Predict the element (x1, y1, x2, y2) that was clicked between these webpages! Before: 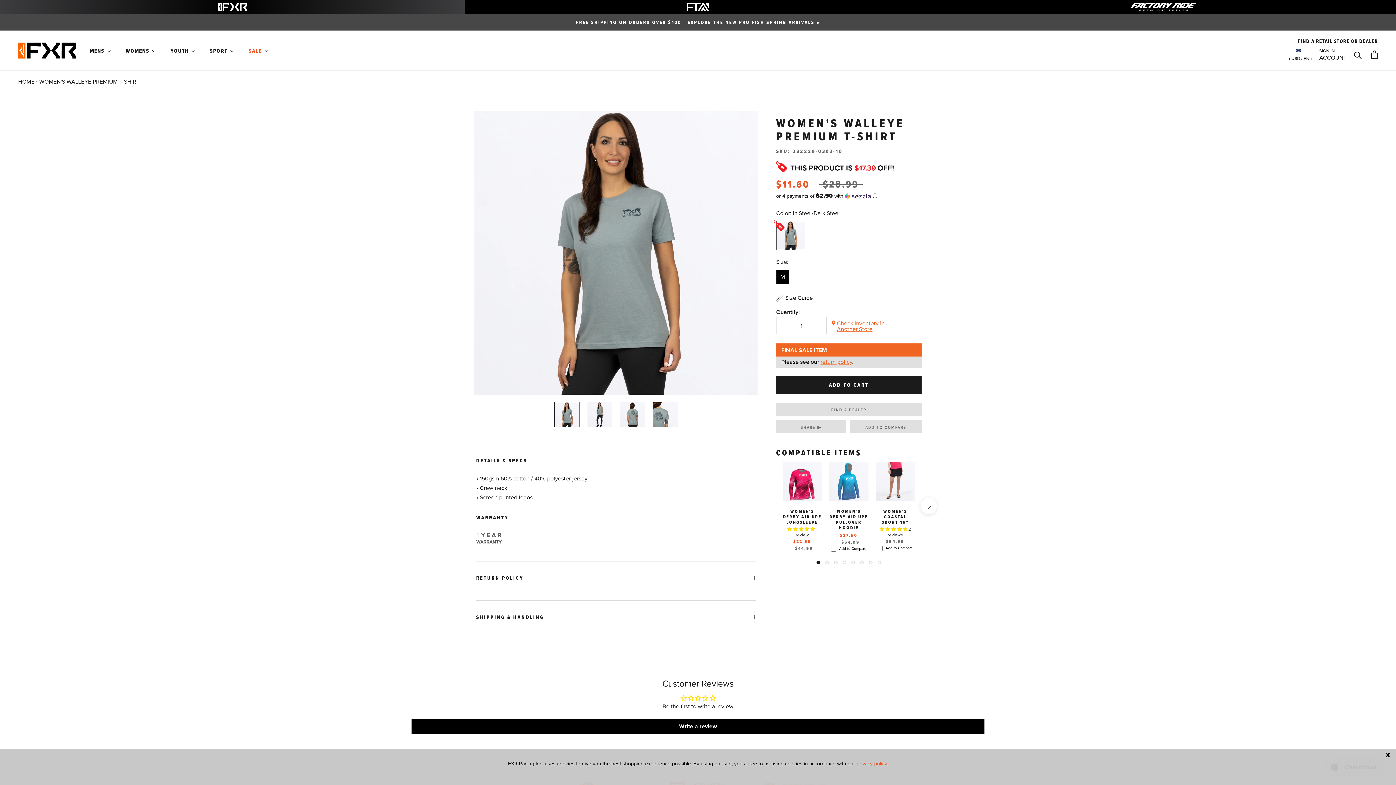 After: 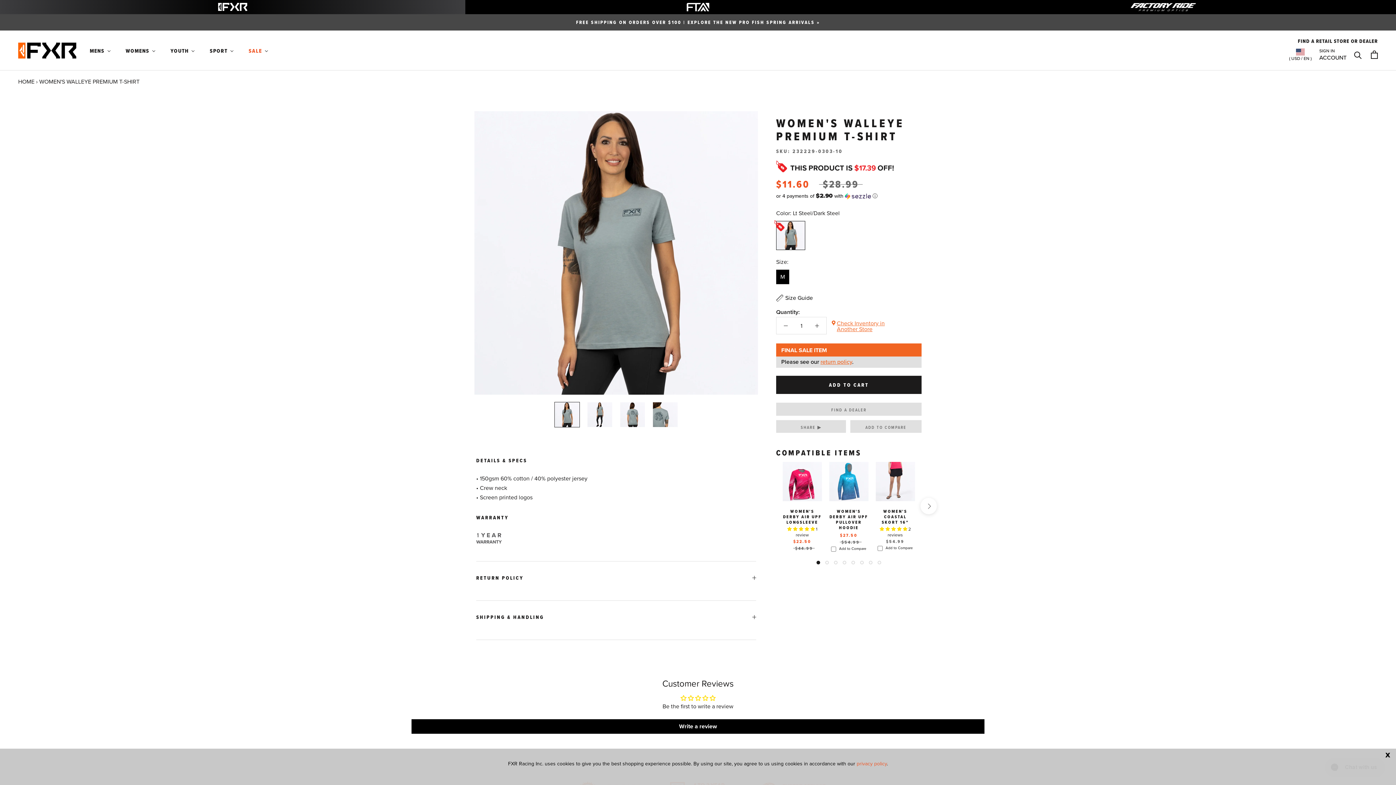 Action: bbox: (787, 526, 816, 532) label: 5.00 stars